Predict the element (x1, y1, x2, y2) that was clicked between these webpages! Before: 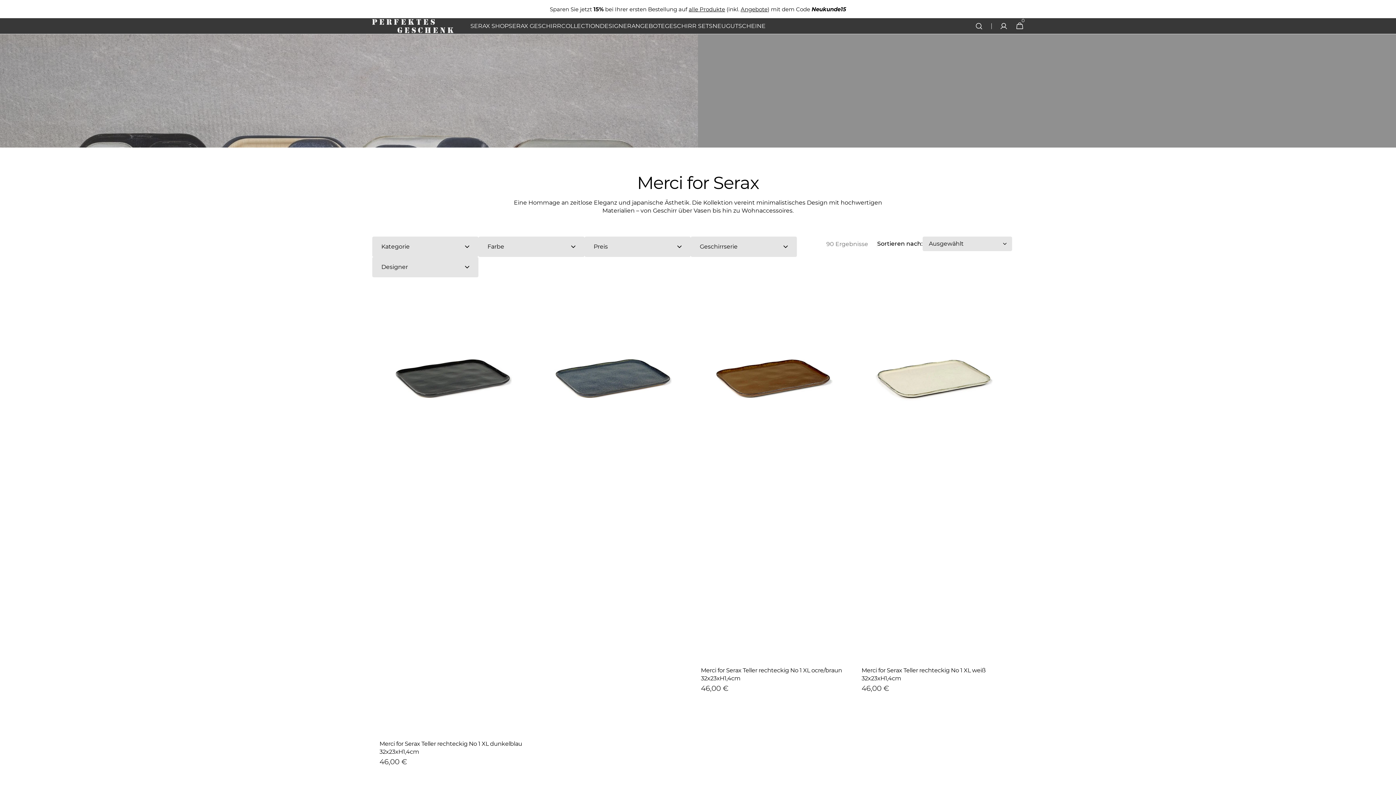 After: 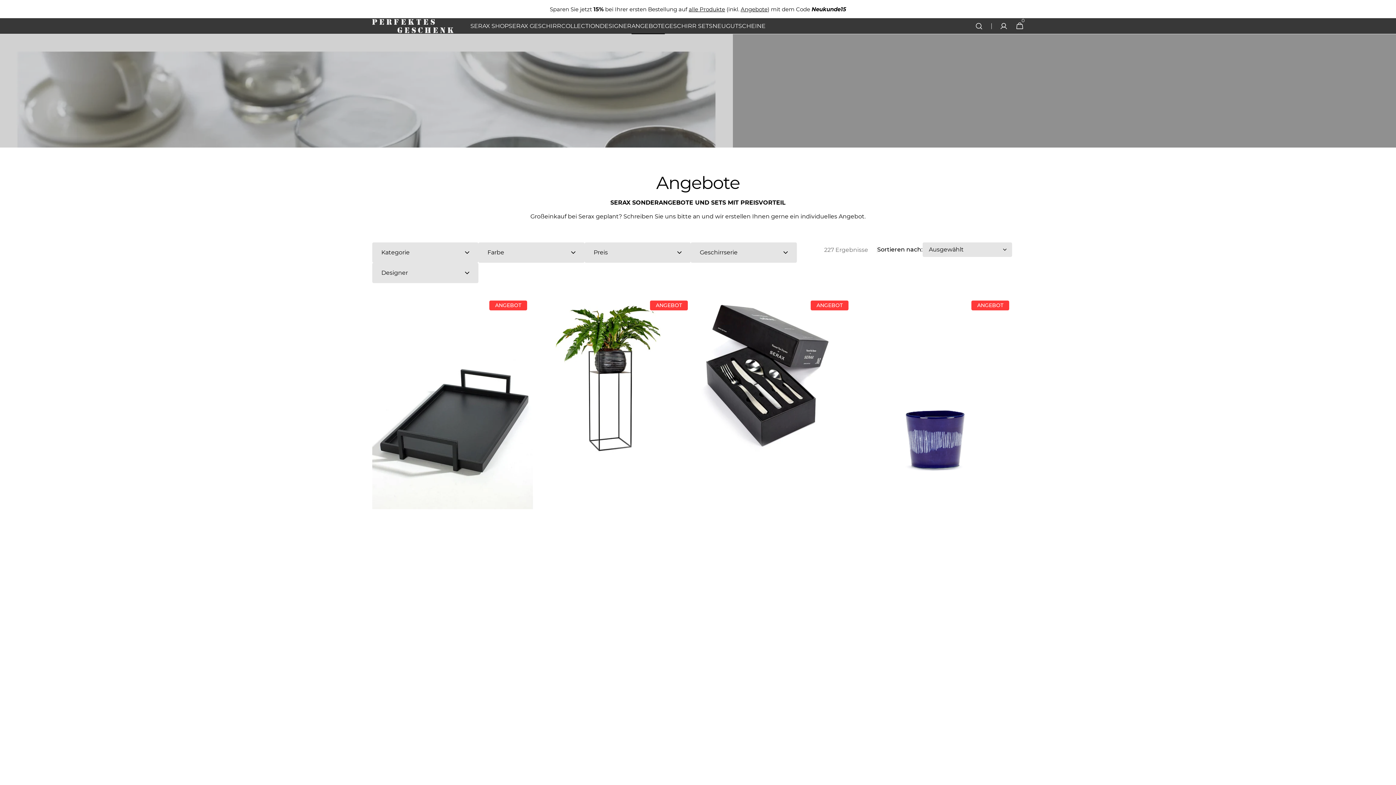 Action: bbox: (631, 18, 665, 34) label: Angebote